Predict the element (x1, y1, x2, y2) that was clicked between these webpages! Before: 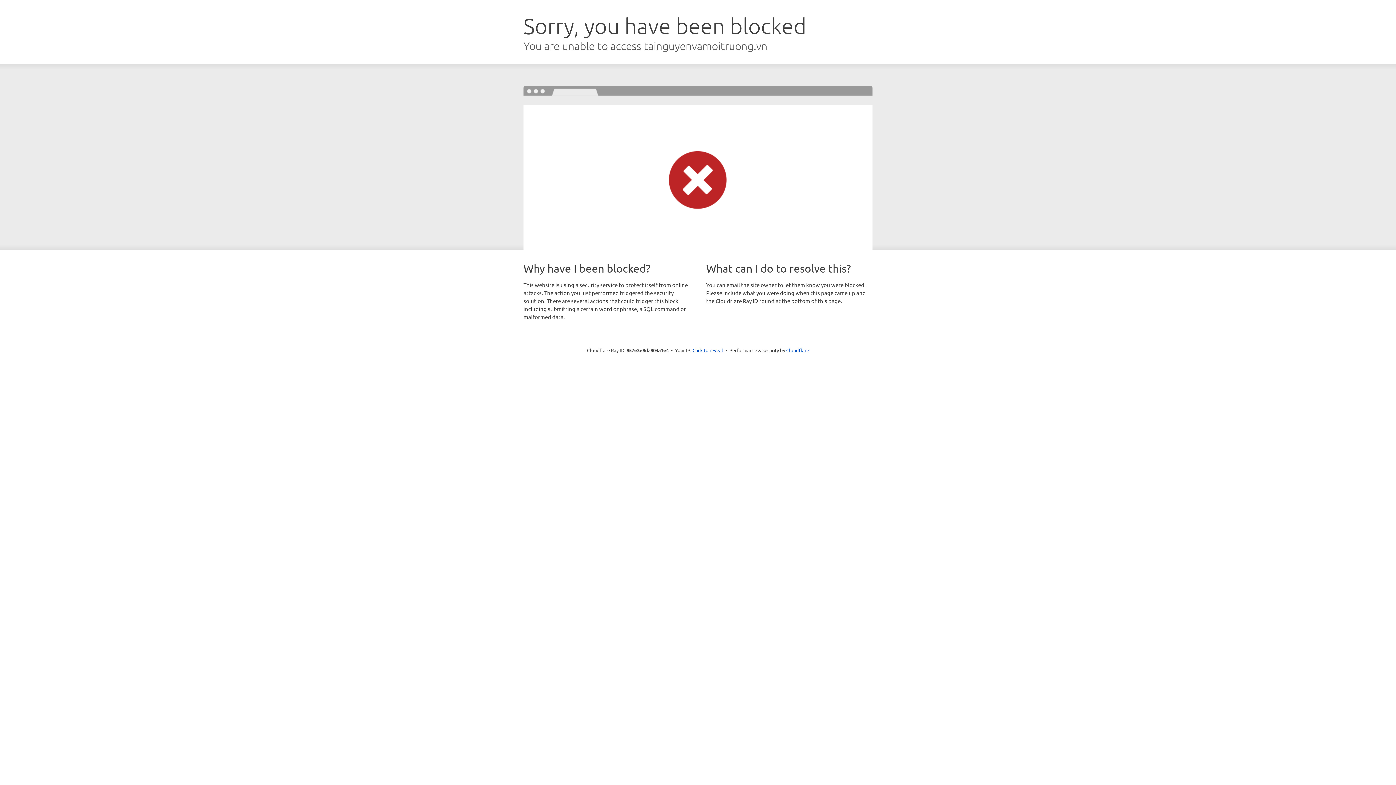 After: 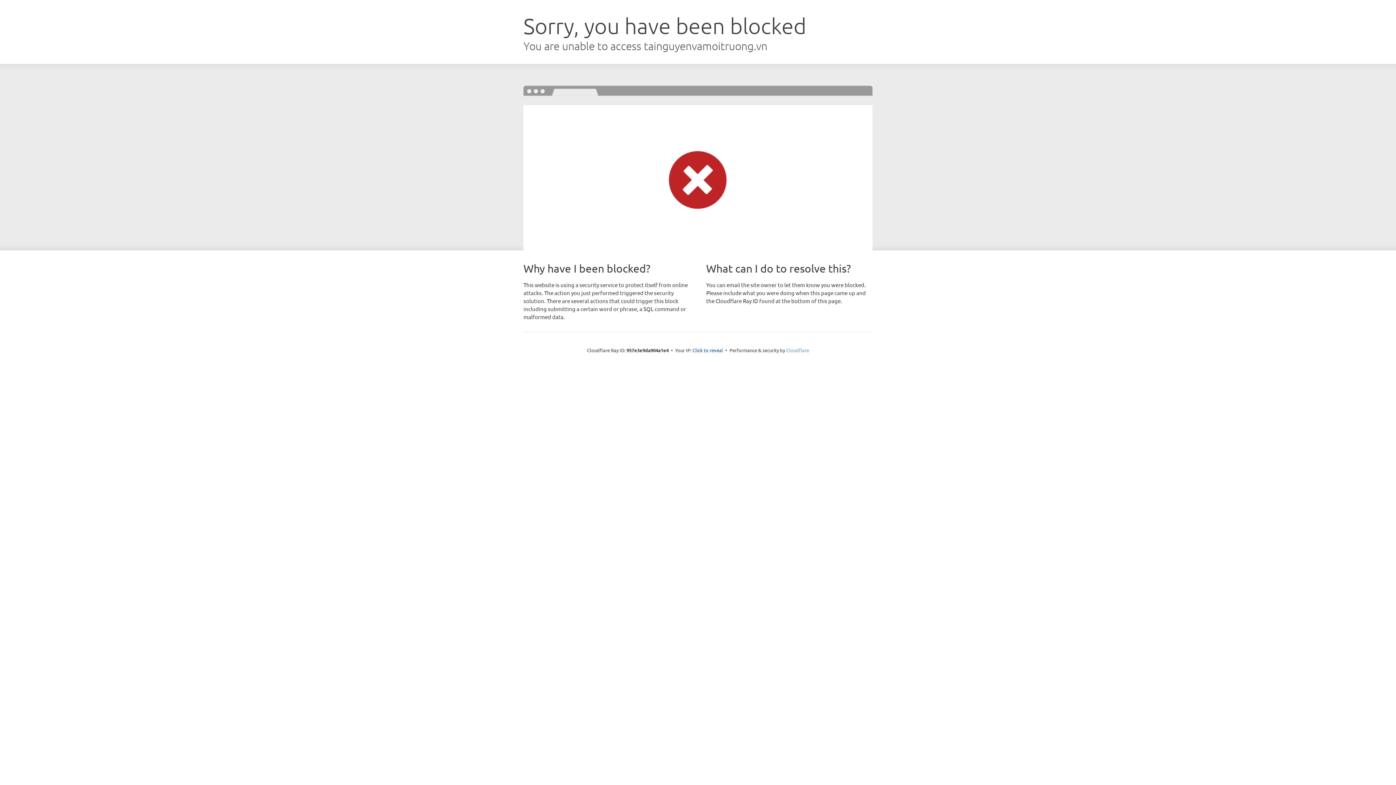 Action: label: Cloudflare bbox: (786, 347, 809, 353)